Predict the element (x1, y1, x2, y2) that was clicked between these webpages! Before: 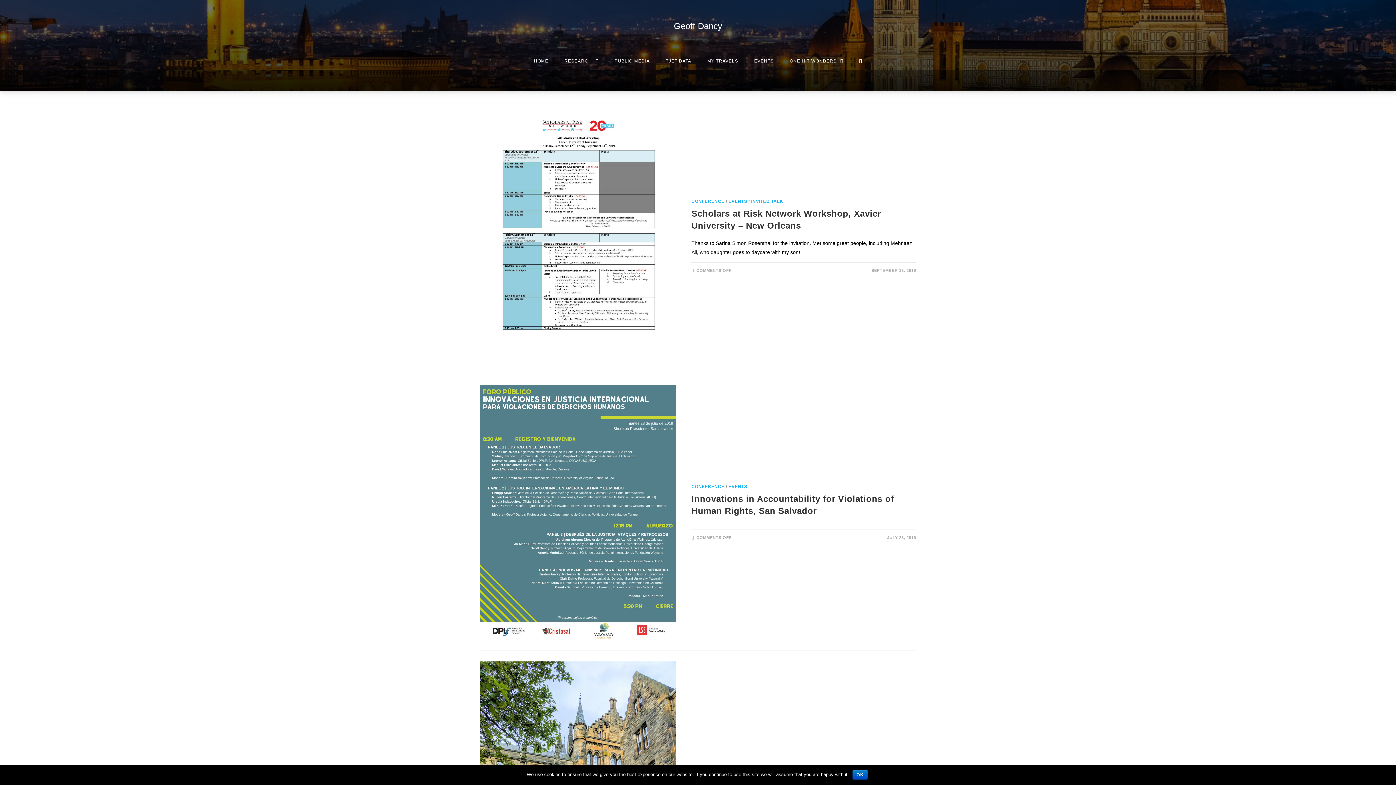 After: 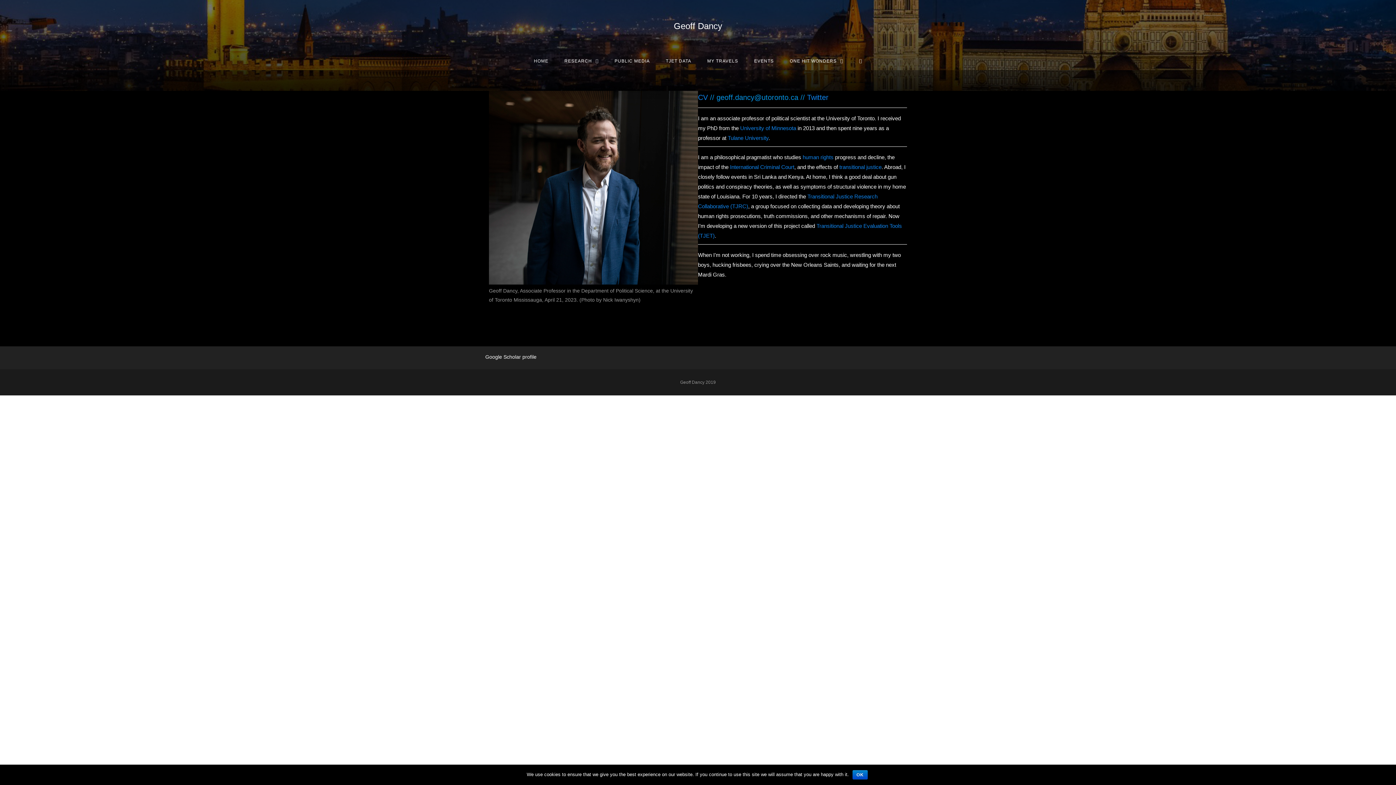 Action: bbox: (526, 52, 556, 70) label: HOME